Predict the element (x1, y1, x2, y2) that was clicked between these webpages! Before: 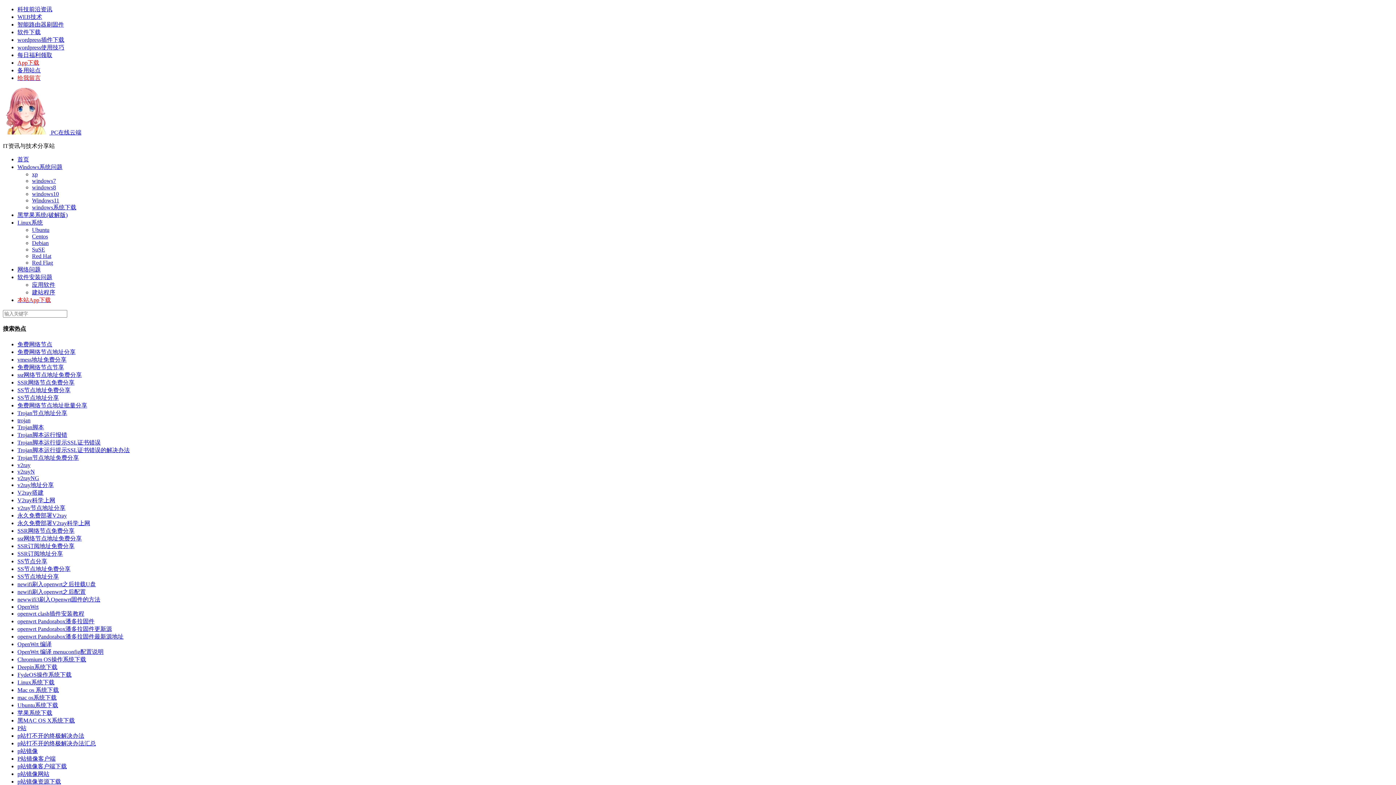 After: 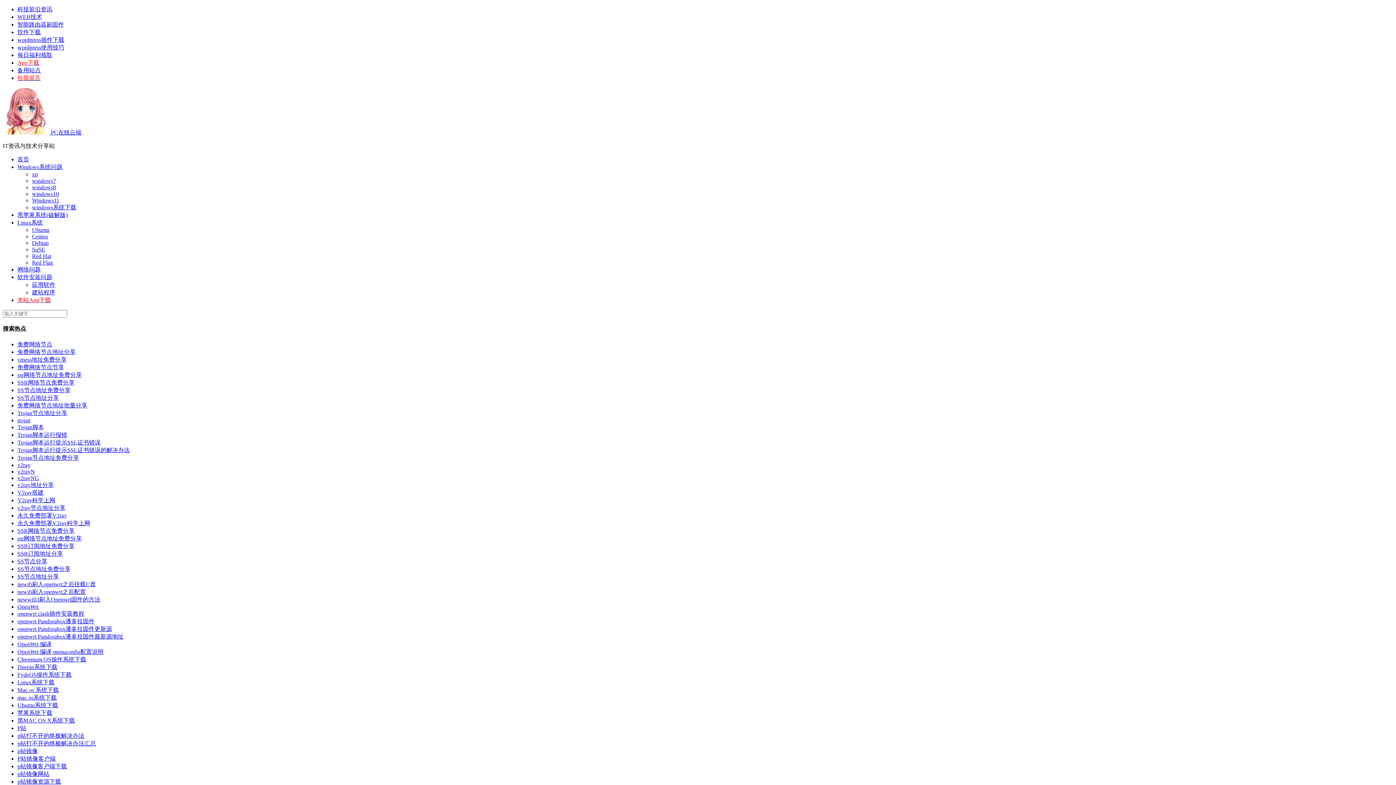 Action: label: xp bbox: (32, 171, 37, 177)